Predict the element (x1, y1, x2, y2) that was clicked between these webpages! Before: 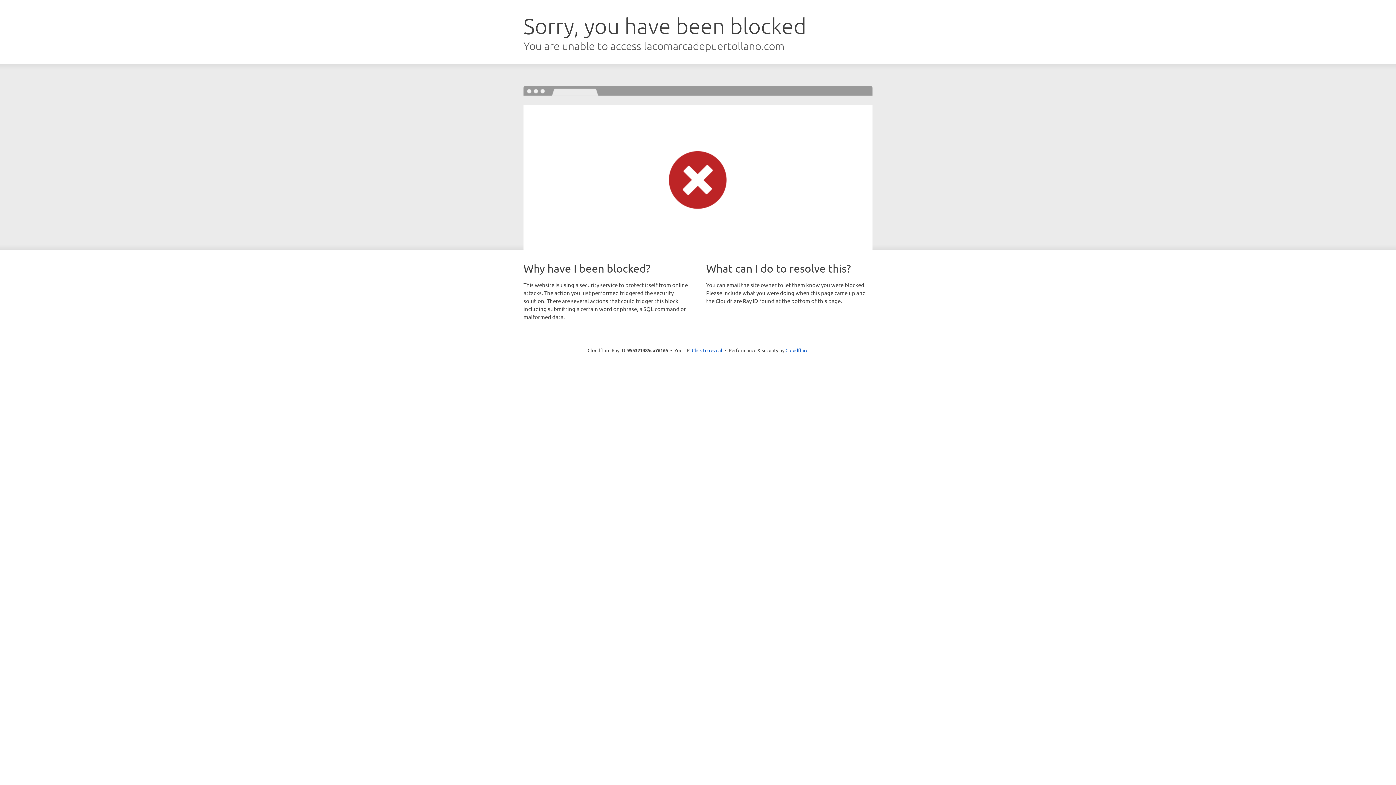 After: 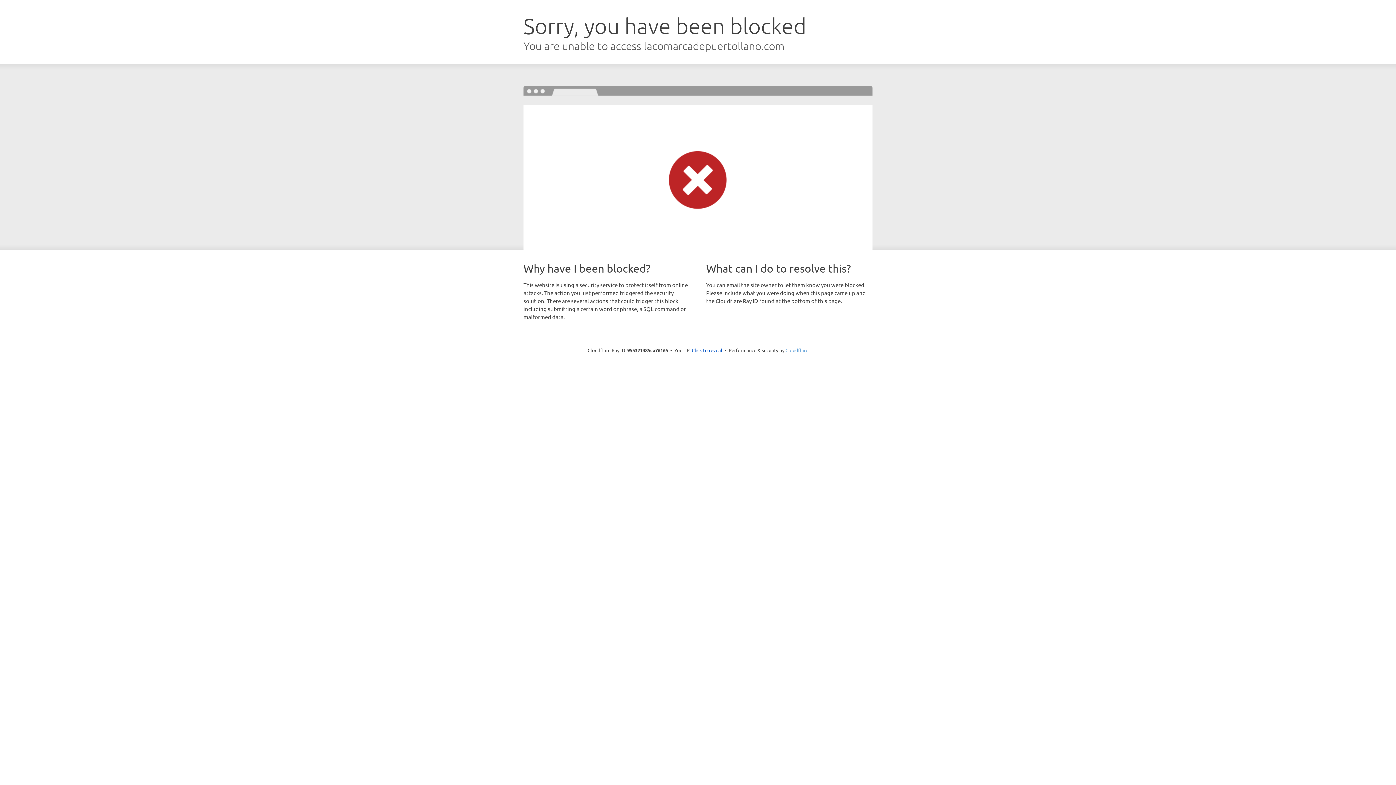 Action: bbox: (785, 347, 808, 353) label: Cloudflare